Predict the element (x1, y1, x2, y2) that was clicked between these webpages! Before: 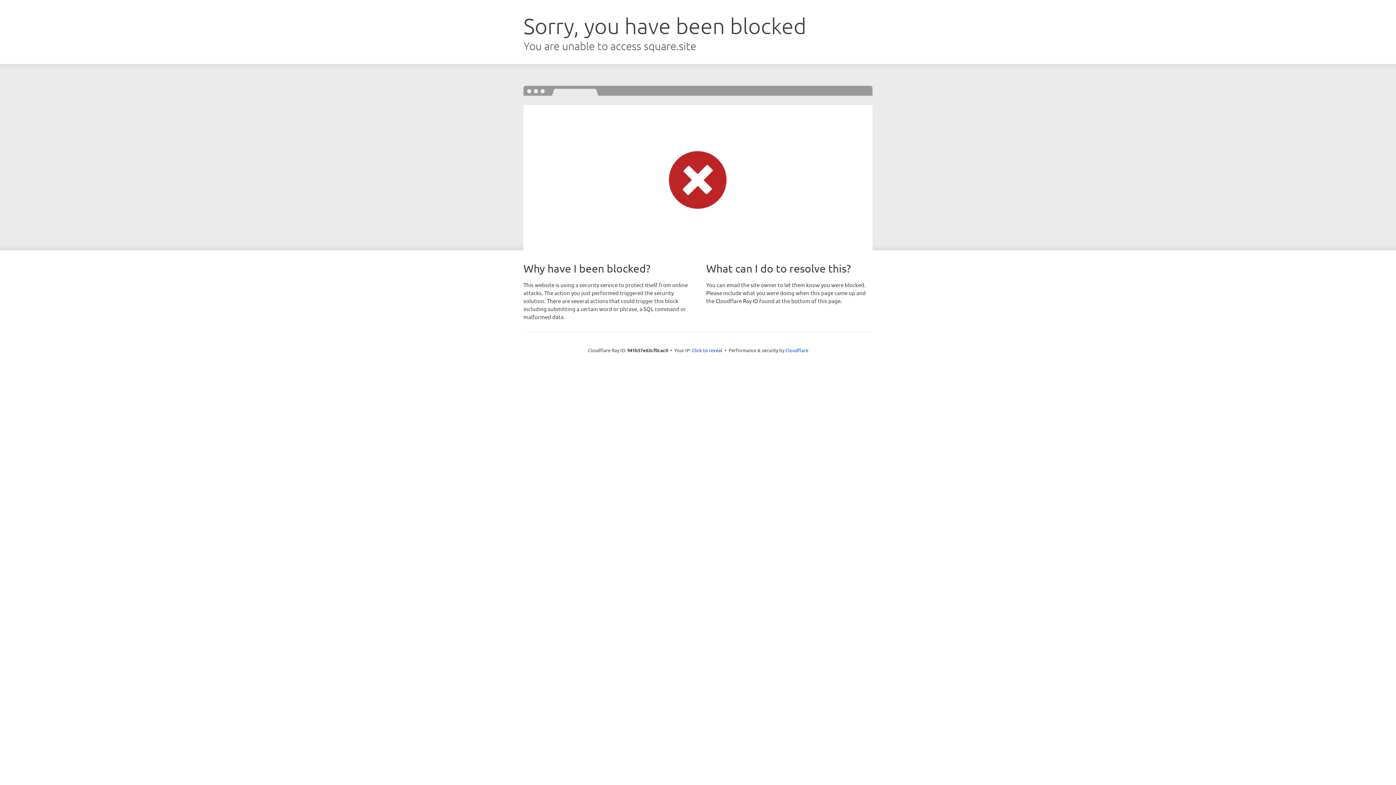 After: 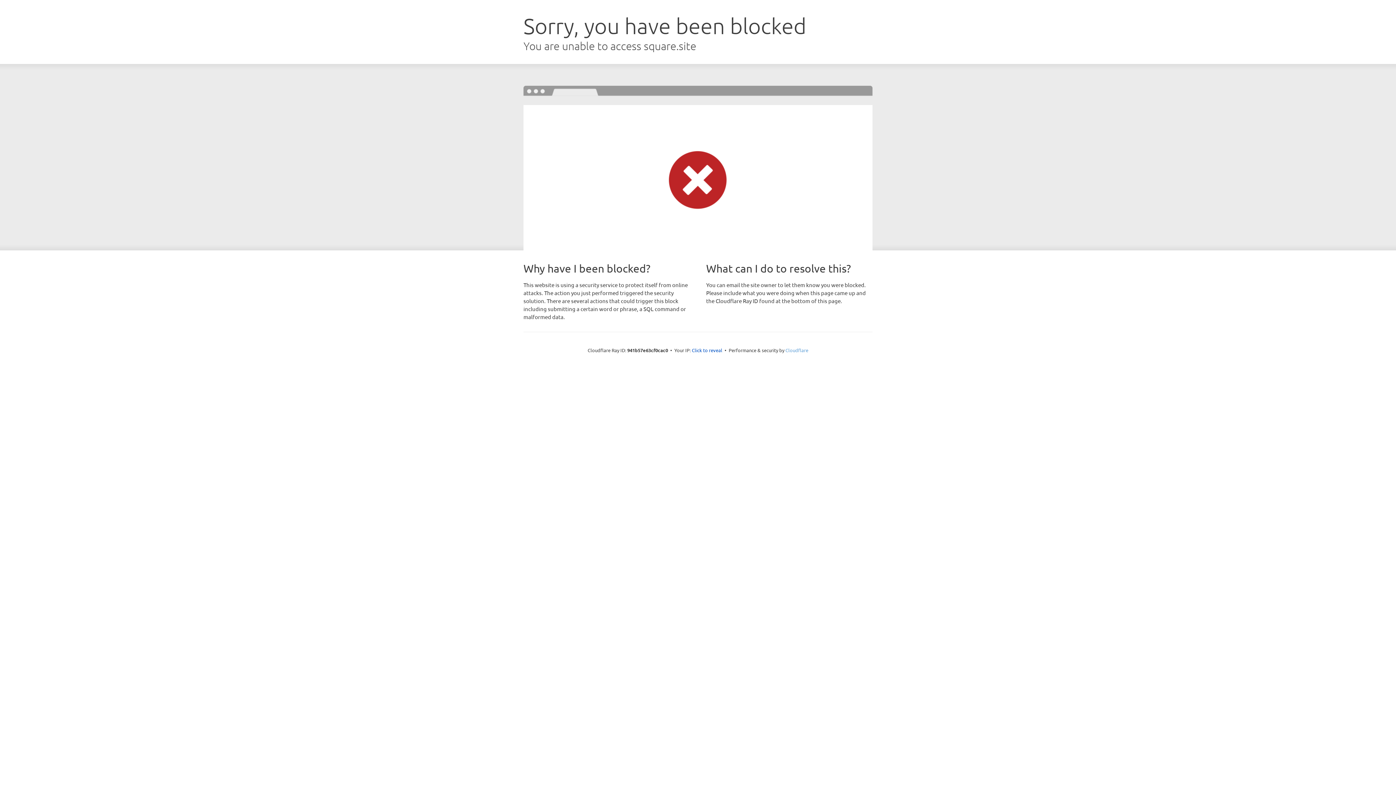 Action: label: Cloudflare bbox: (785, 347, 808, 353)